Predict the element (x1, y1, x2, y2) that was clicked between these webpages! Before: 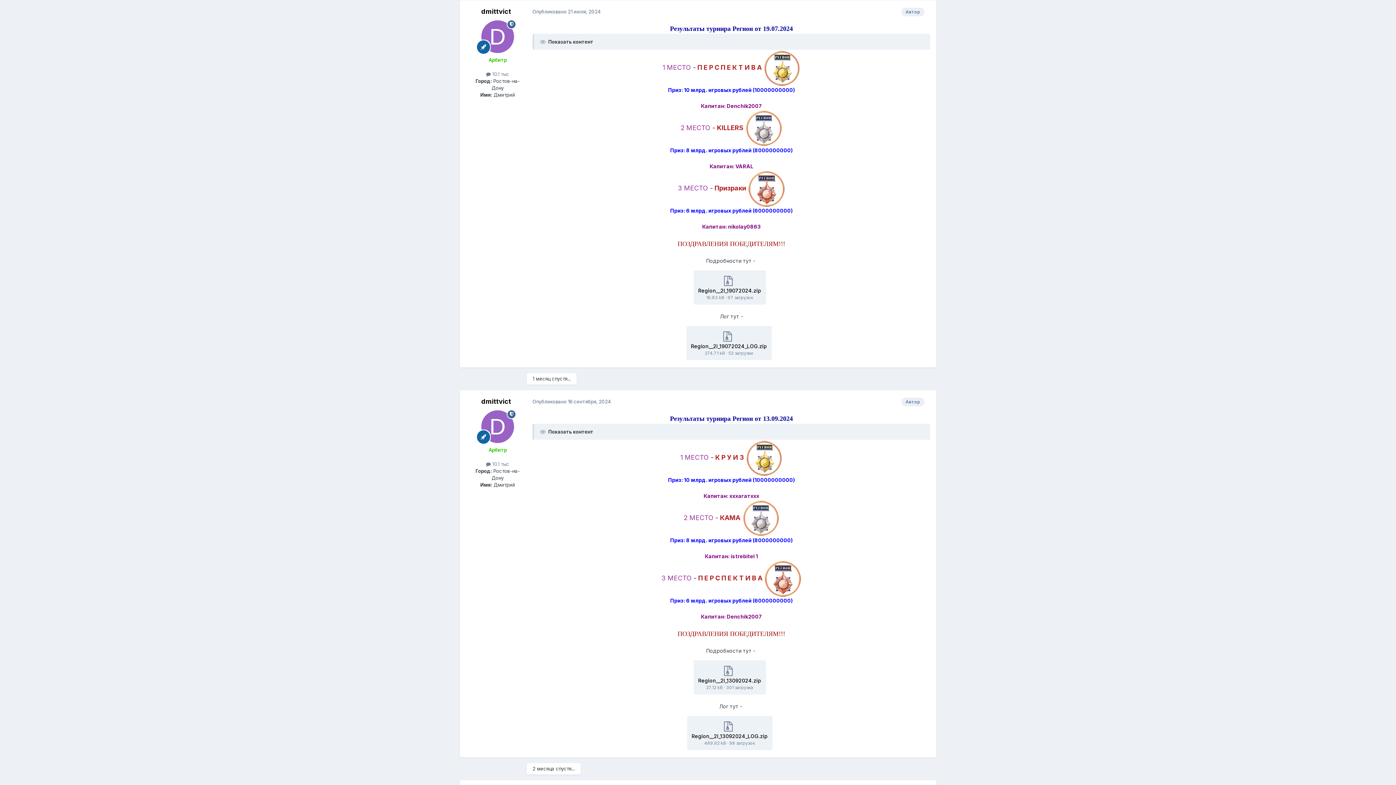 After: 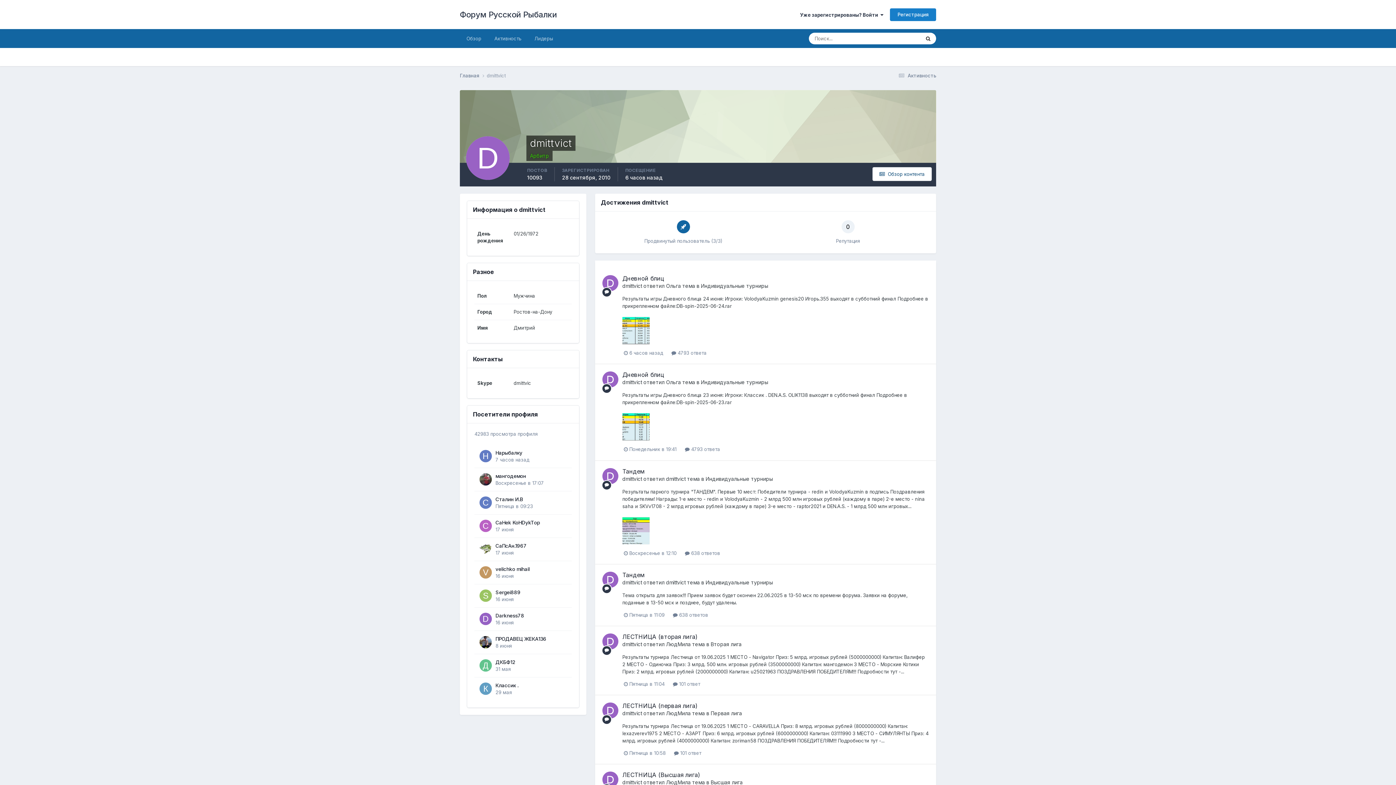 Action: label: dmittvict bbox: (481, 397, 511, 405)